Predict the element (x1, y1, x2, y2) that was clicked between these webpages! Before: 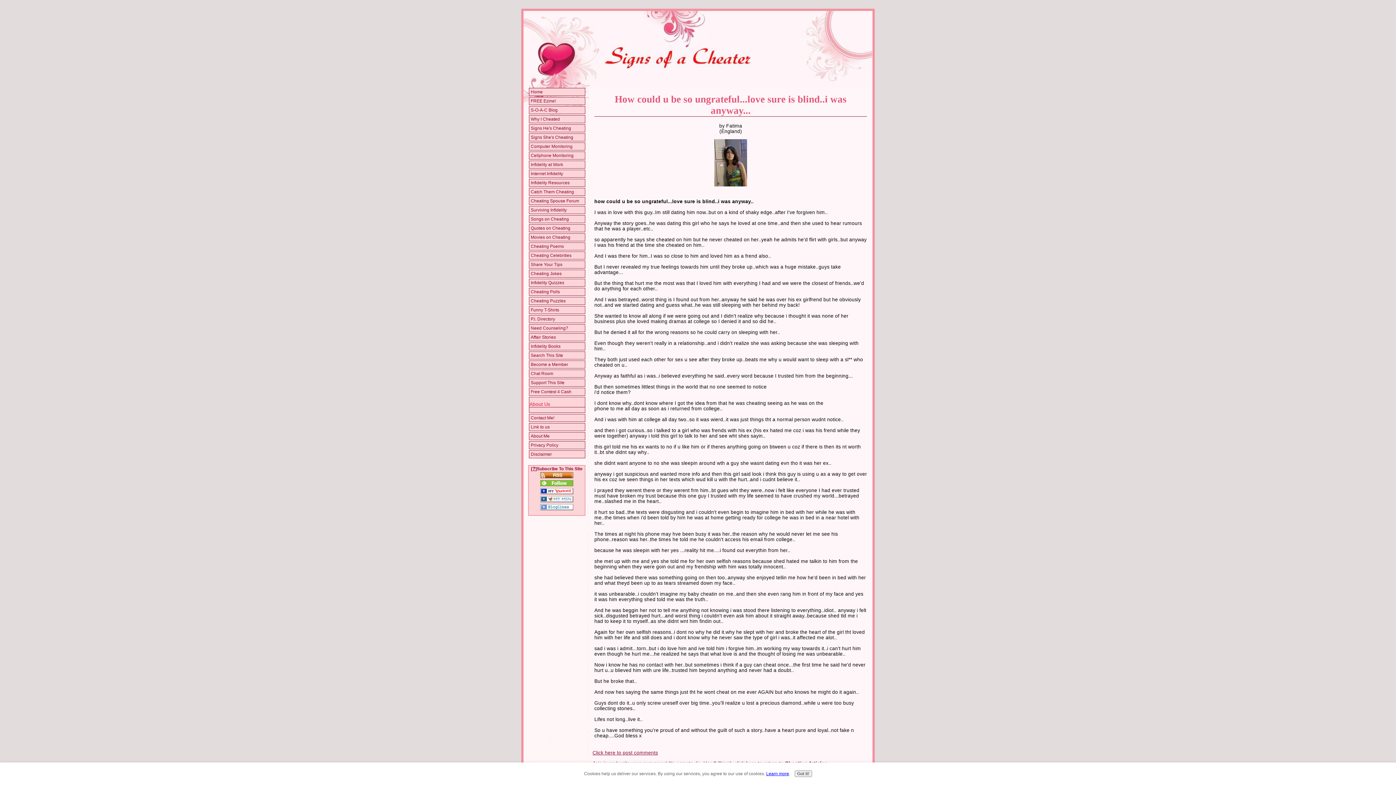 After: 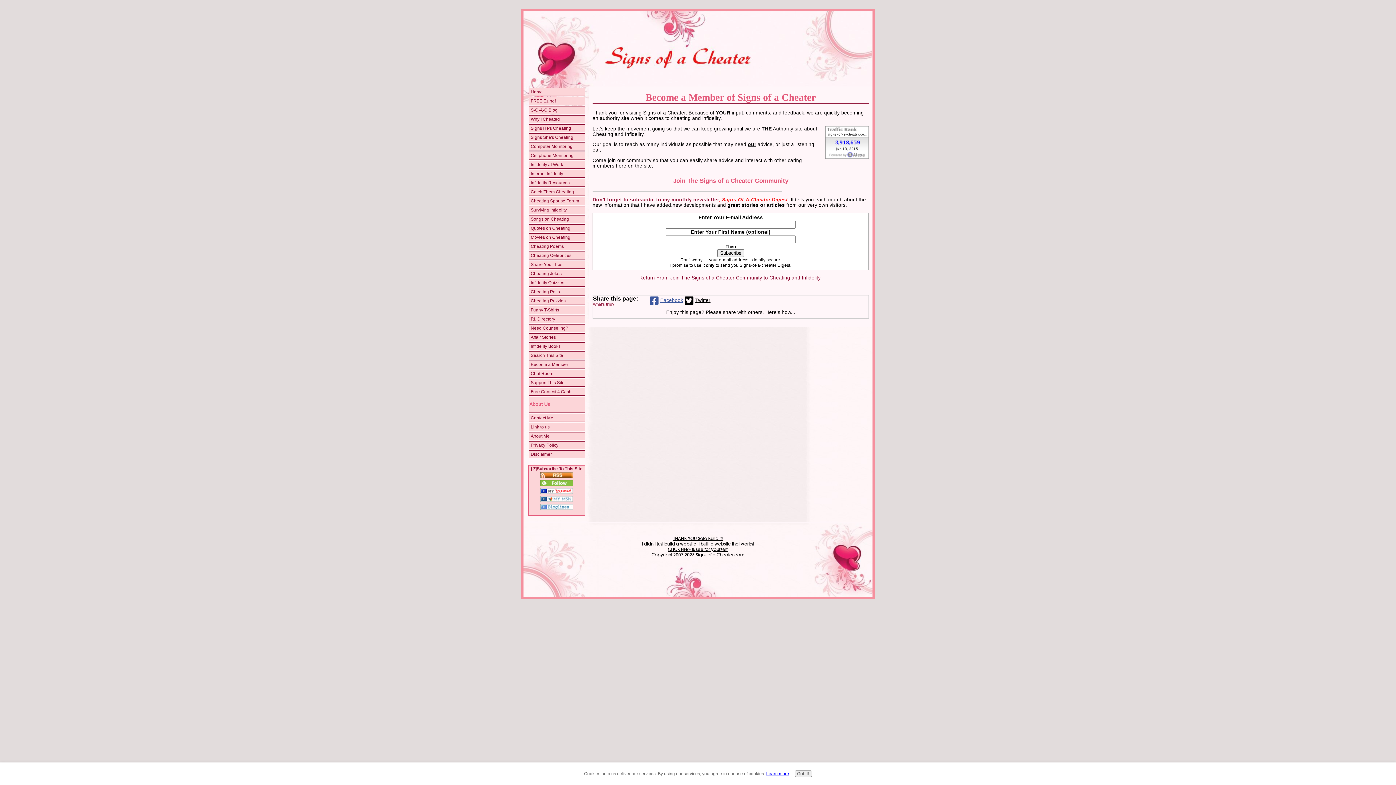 Action: bbox: (529, 361, 585, 368) label: Become a Member